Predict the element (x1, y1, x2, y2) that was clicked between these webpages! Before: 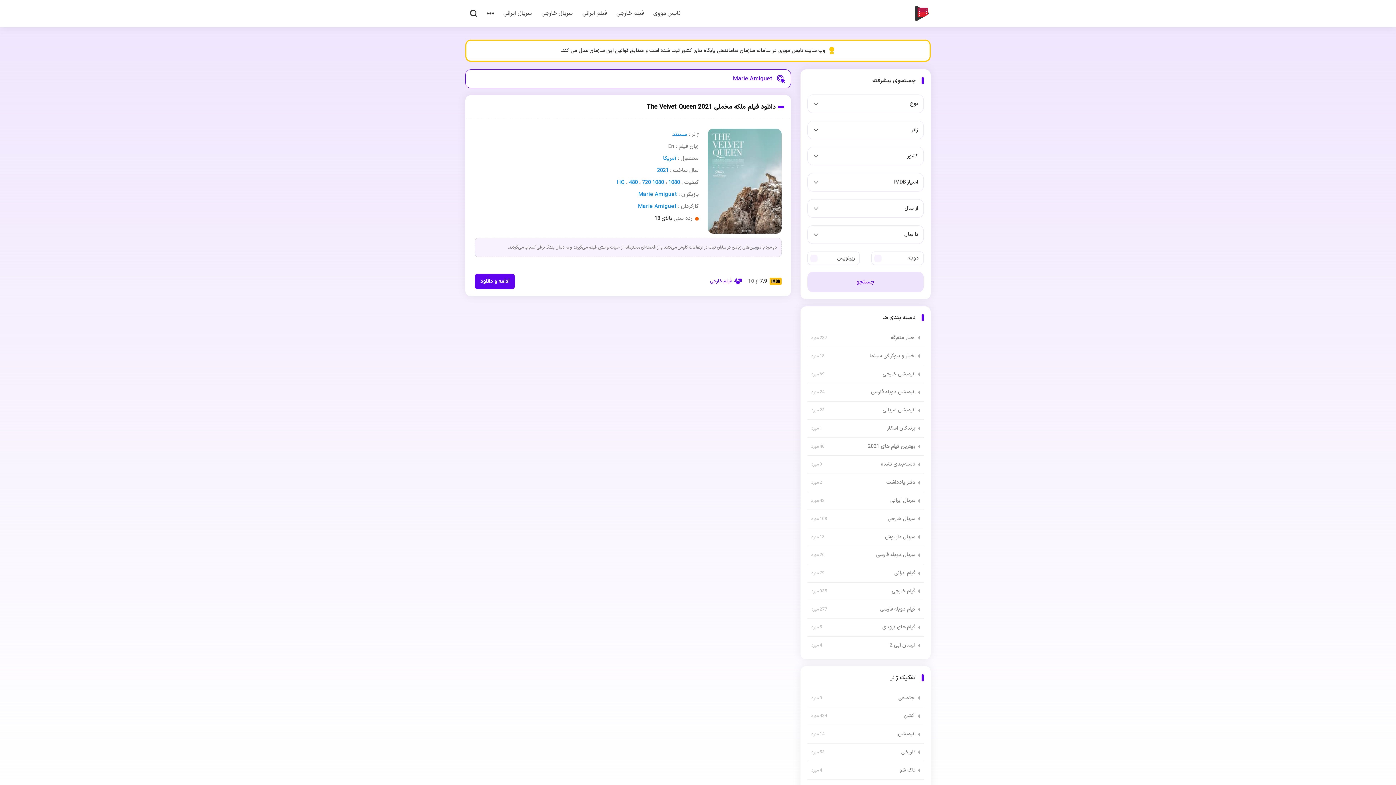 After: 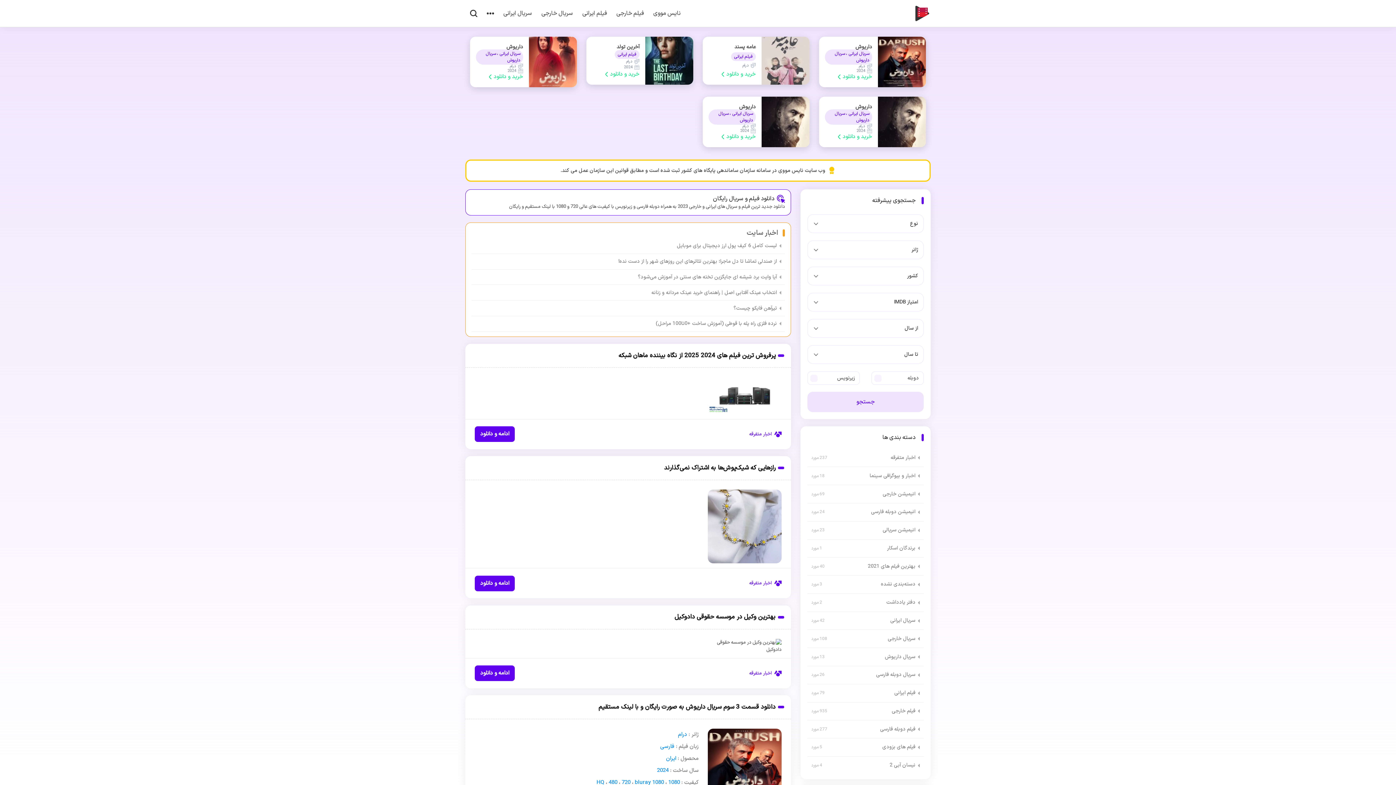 Action: bbox: (913, 4, 930, 22) label: نایس مووی